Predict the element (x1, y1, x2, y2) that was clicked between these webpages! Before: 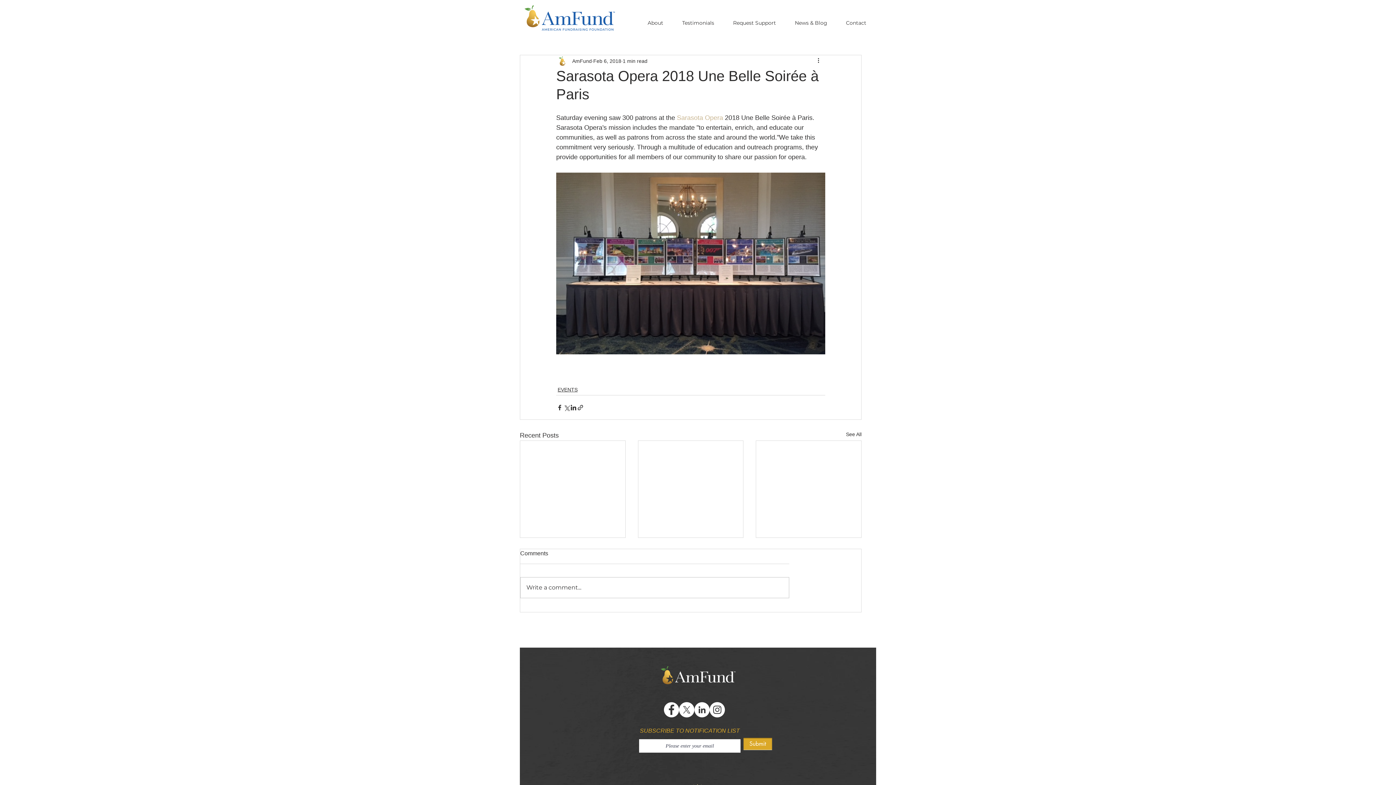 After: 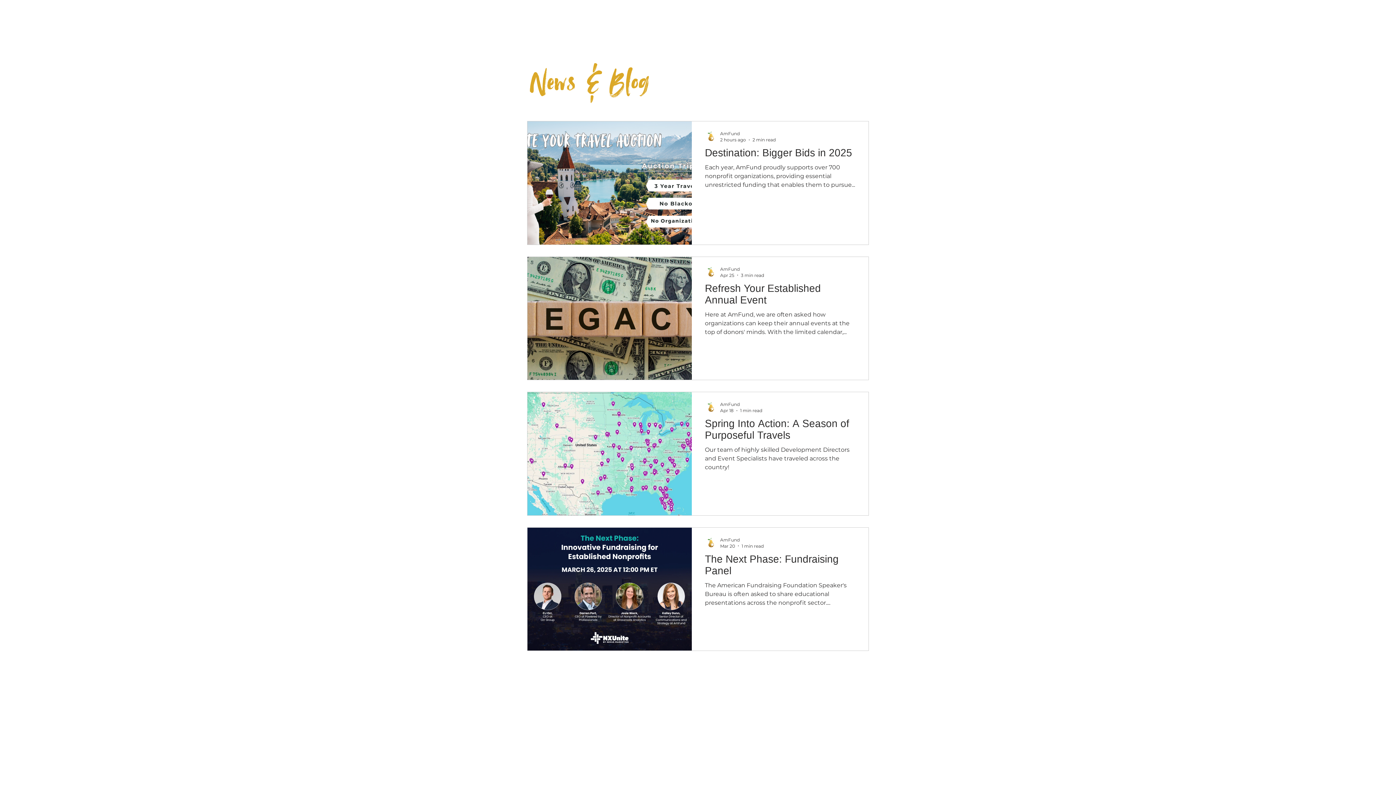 Action: label: See All bbox: (846, 430, 861, 440)